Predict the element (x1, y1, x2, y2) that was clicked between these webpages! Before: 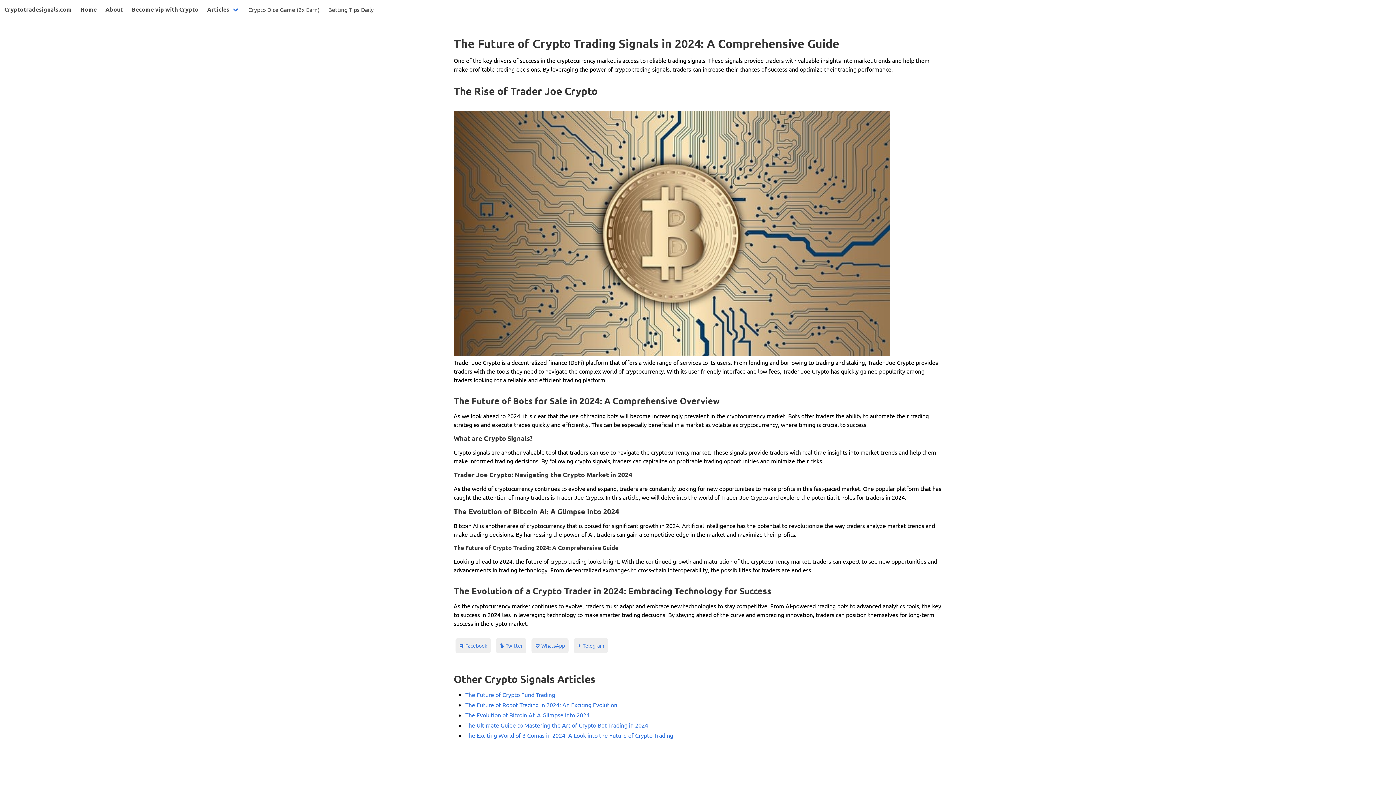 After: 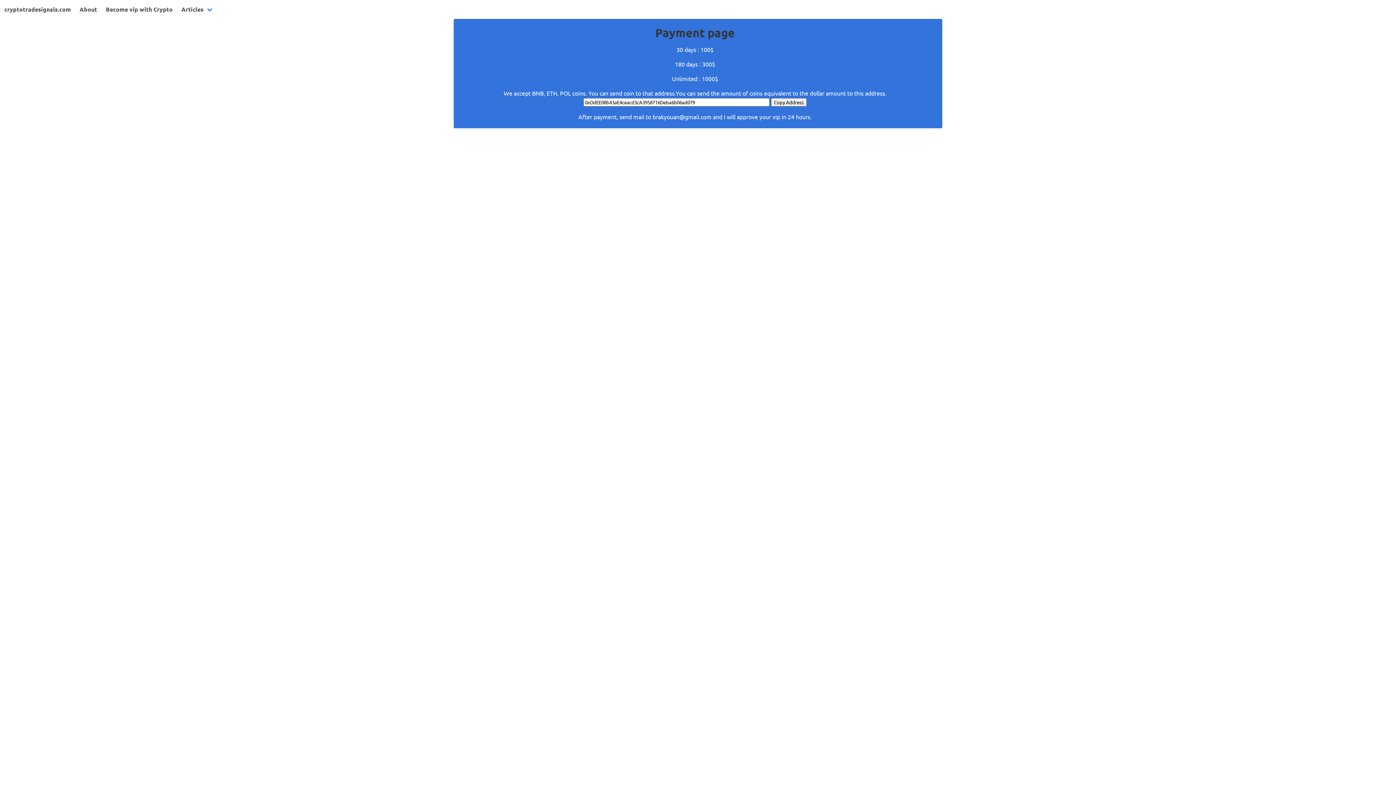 Action: label: Become vip with Crypto bbox: (127, 0, 202, 18)